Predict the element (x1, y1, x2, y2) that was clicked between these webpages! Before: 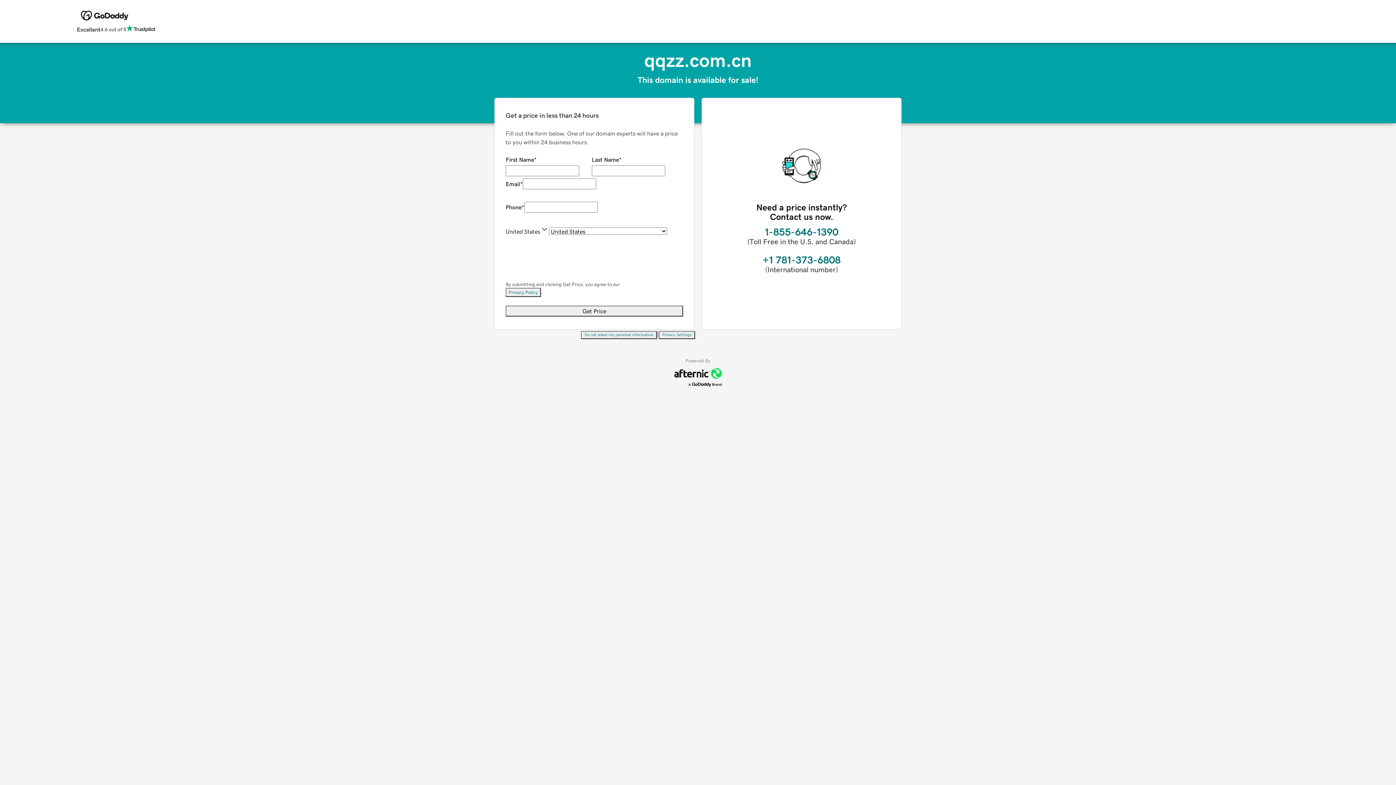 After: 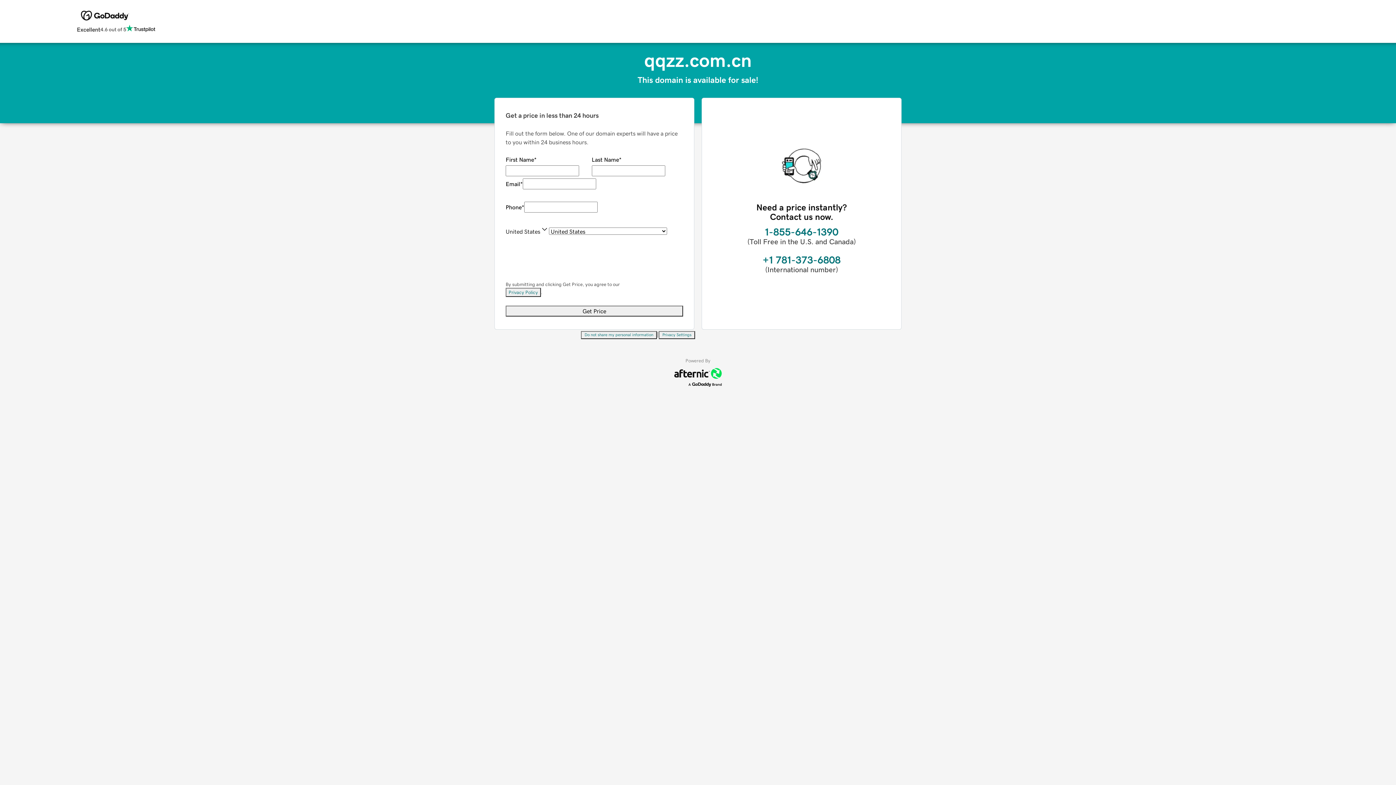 Action: label: Privacy Settings bbox: (658, 331, 695, 339)